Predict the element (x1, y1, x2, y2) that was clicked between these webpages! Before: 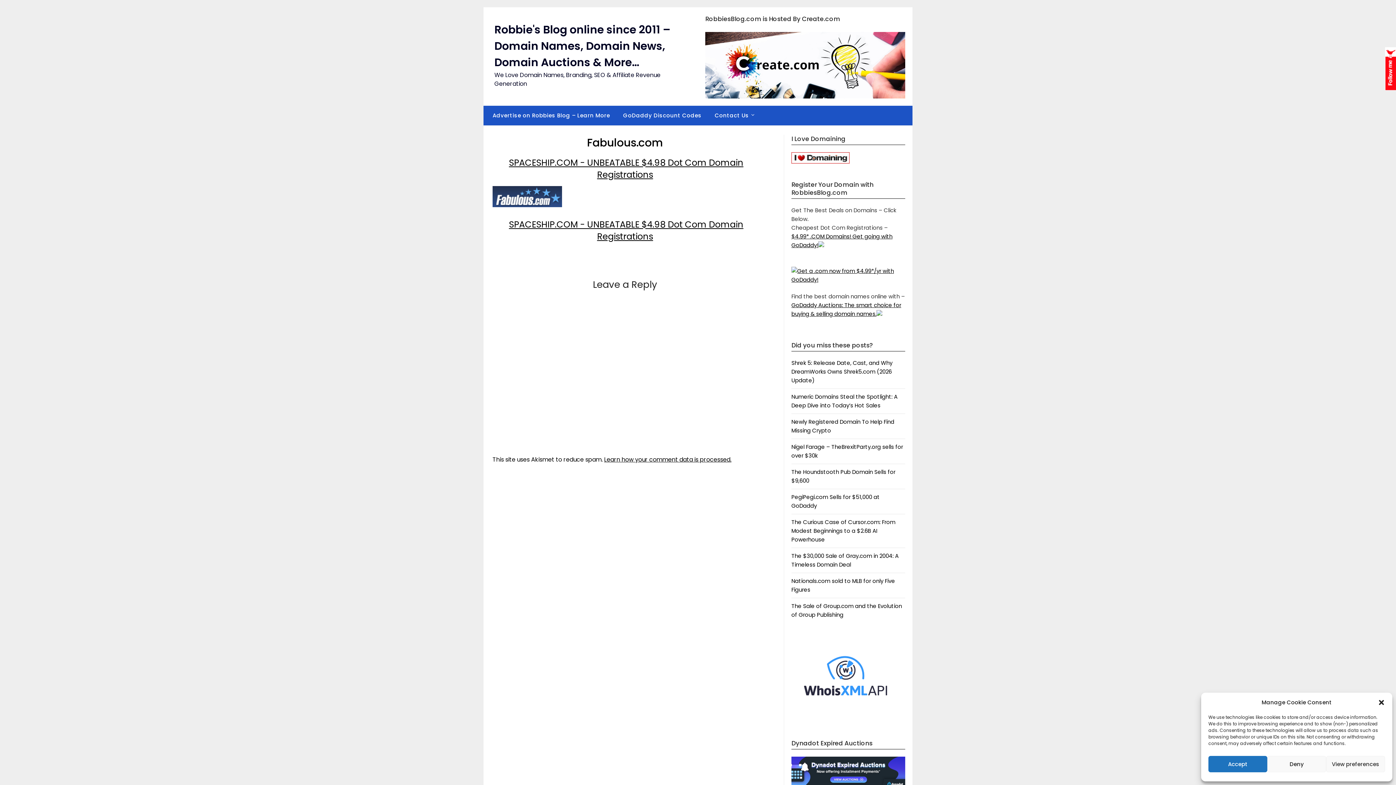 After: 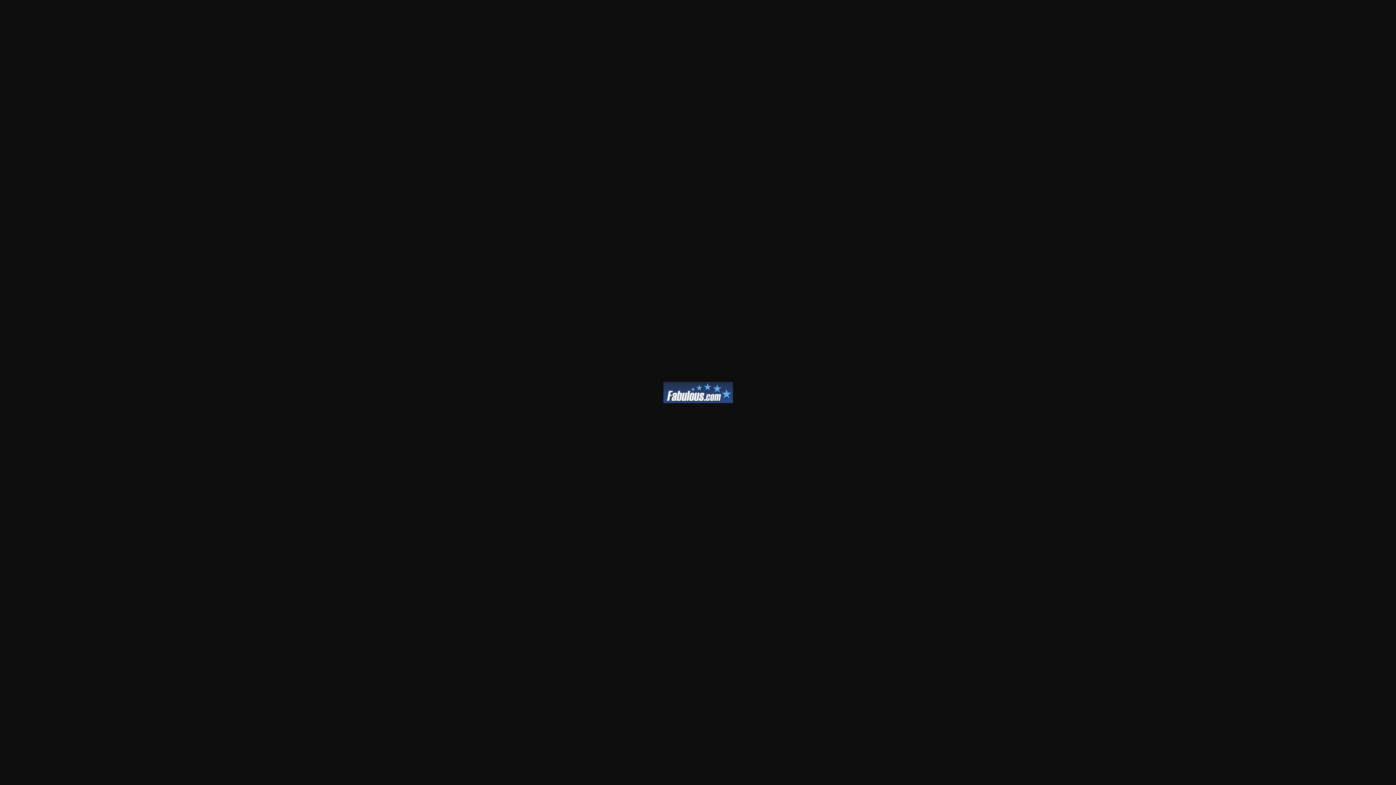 Action: bbox: (492, 201, 562, 209)